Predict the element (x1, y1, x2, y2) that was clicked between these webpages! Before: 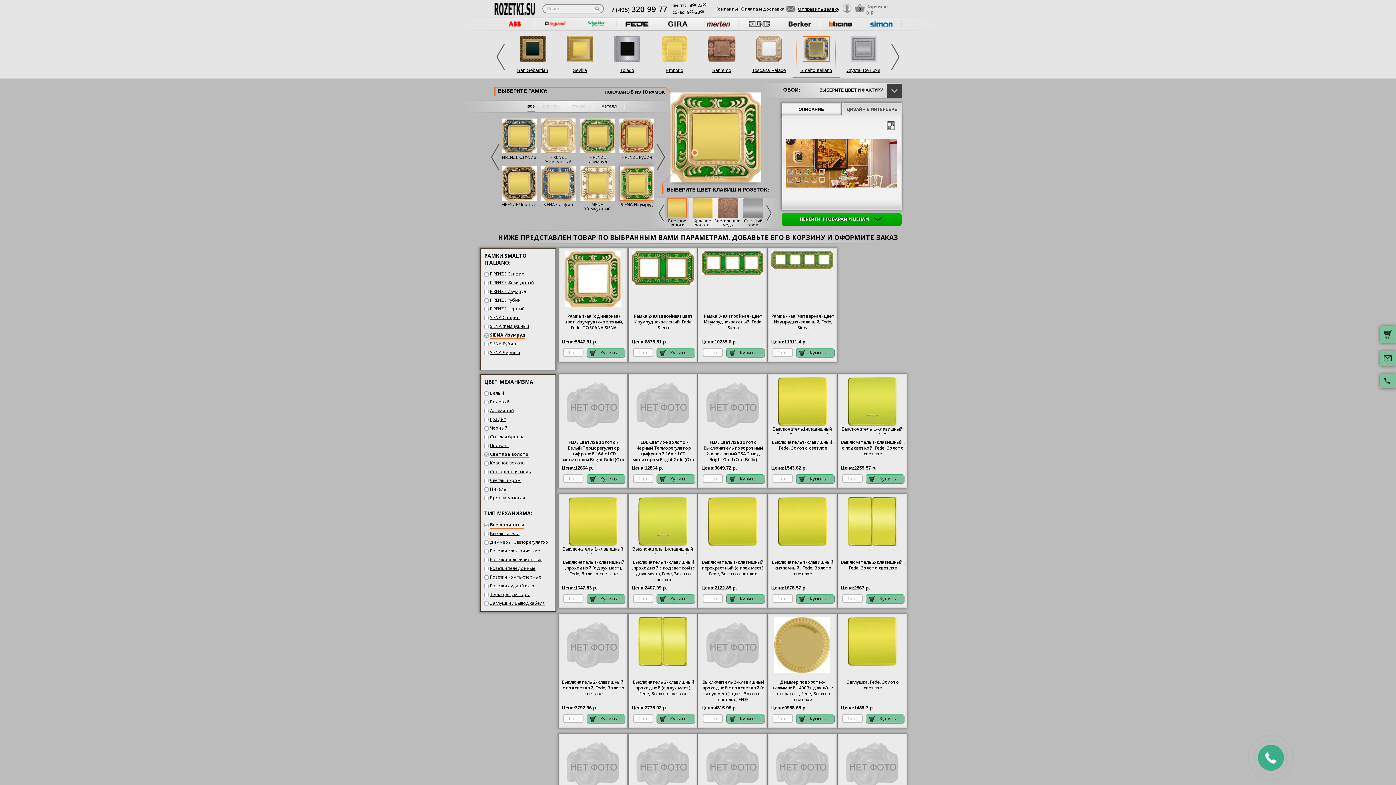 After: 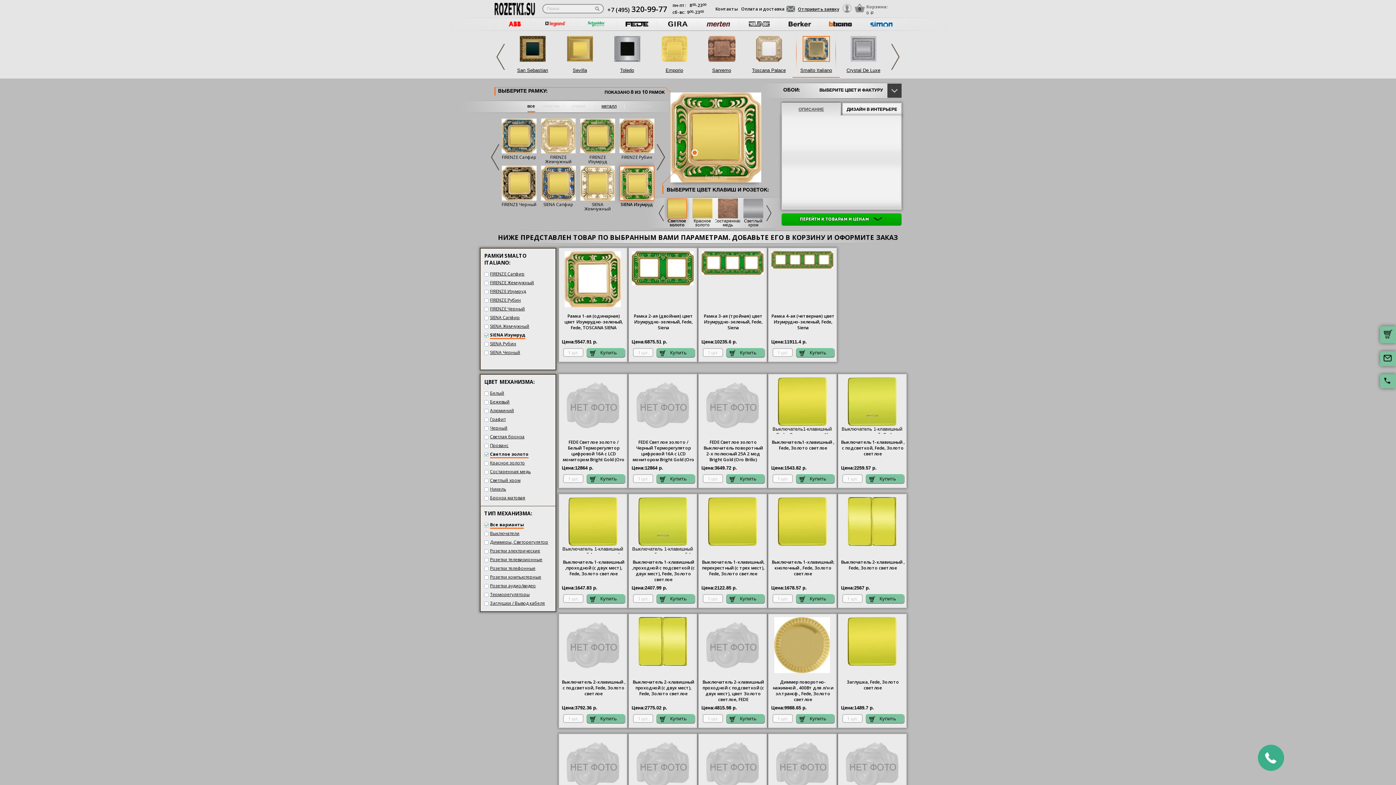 Action: bbox: (782, 103, 840, 116) label: ОПИСАНИЕ